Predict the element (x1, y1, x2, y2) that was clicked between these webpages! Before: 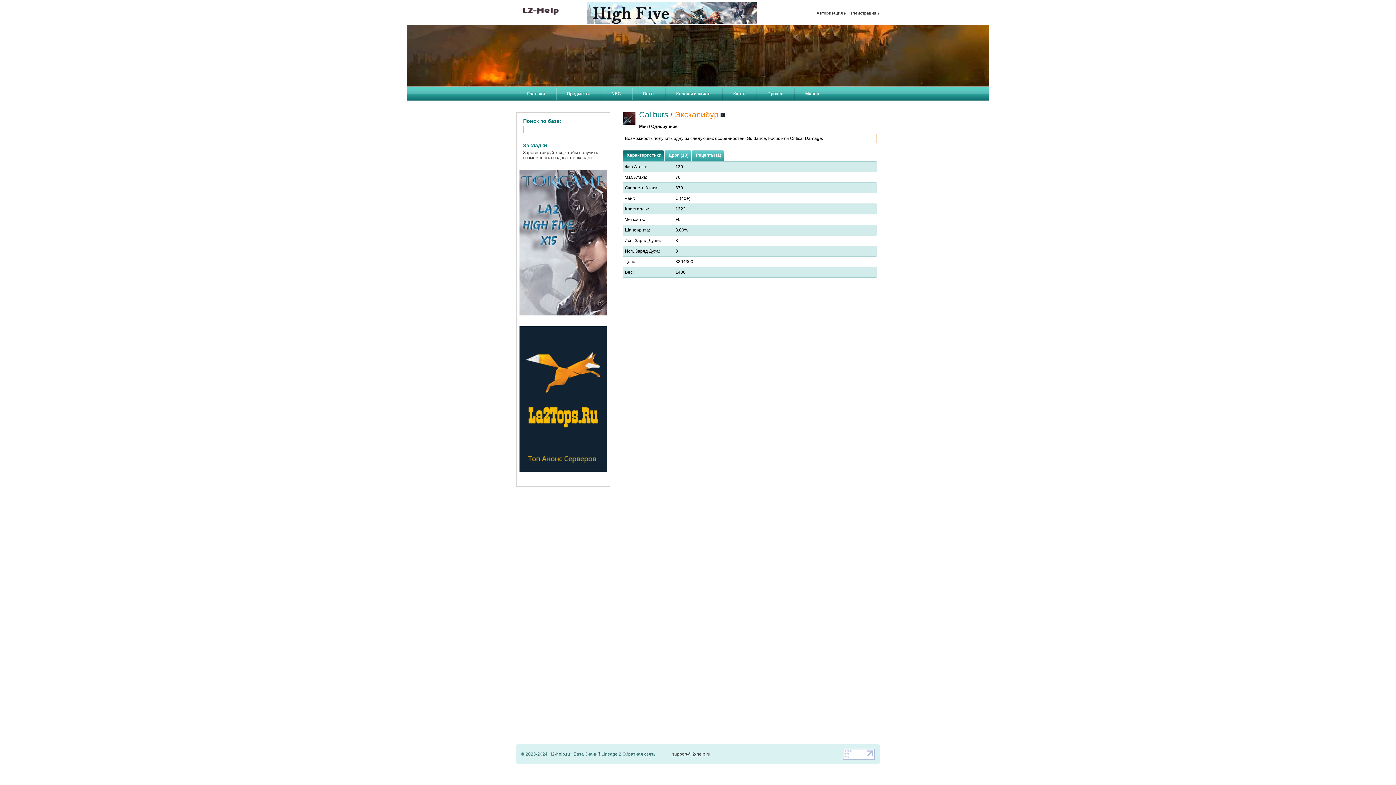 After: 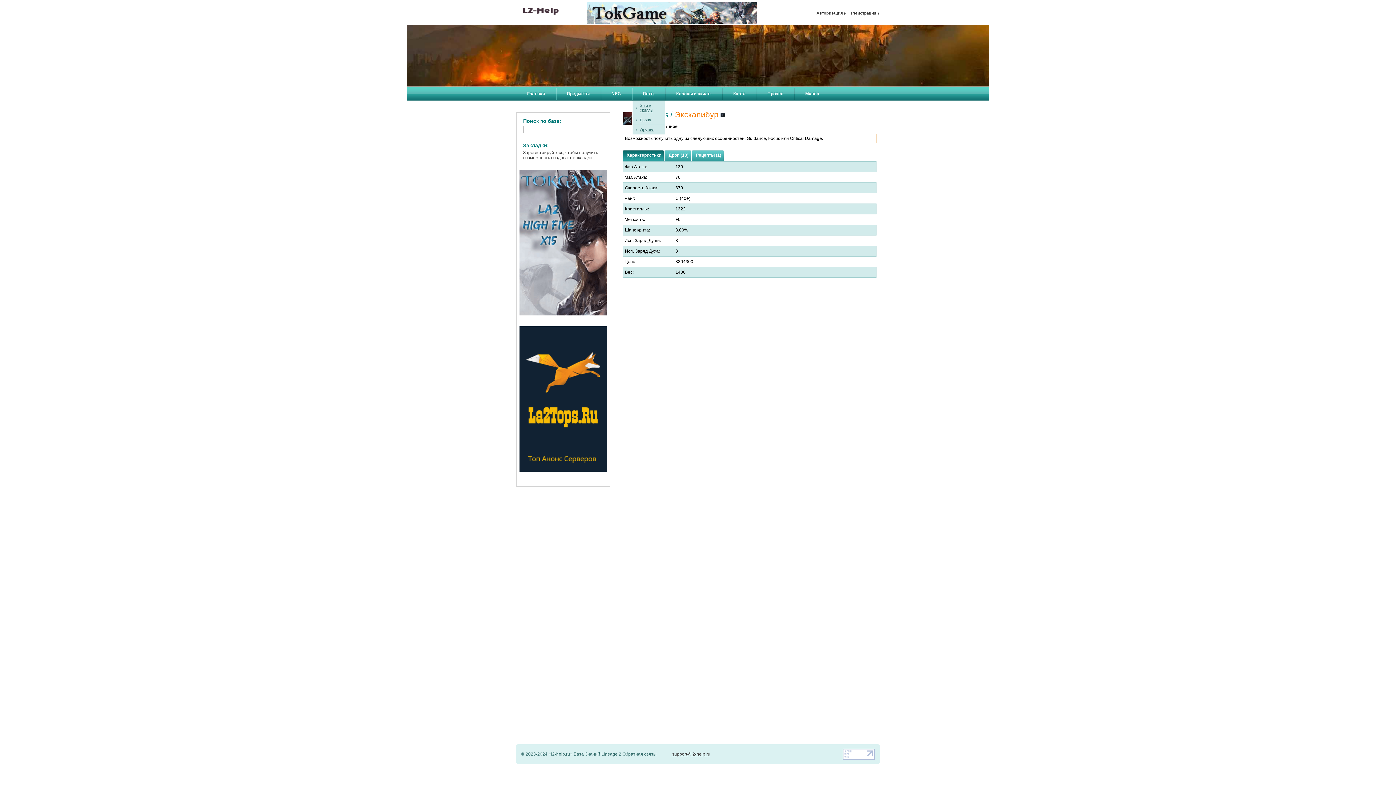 Action: bbox: (642, 91, 654, 96) label: Петы